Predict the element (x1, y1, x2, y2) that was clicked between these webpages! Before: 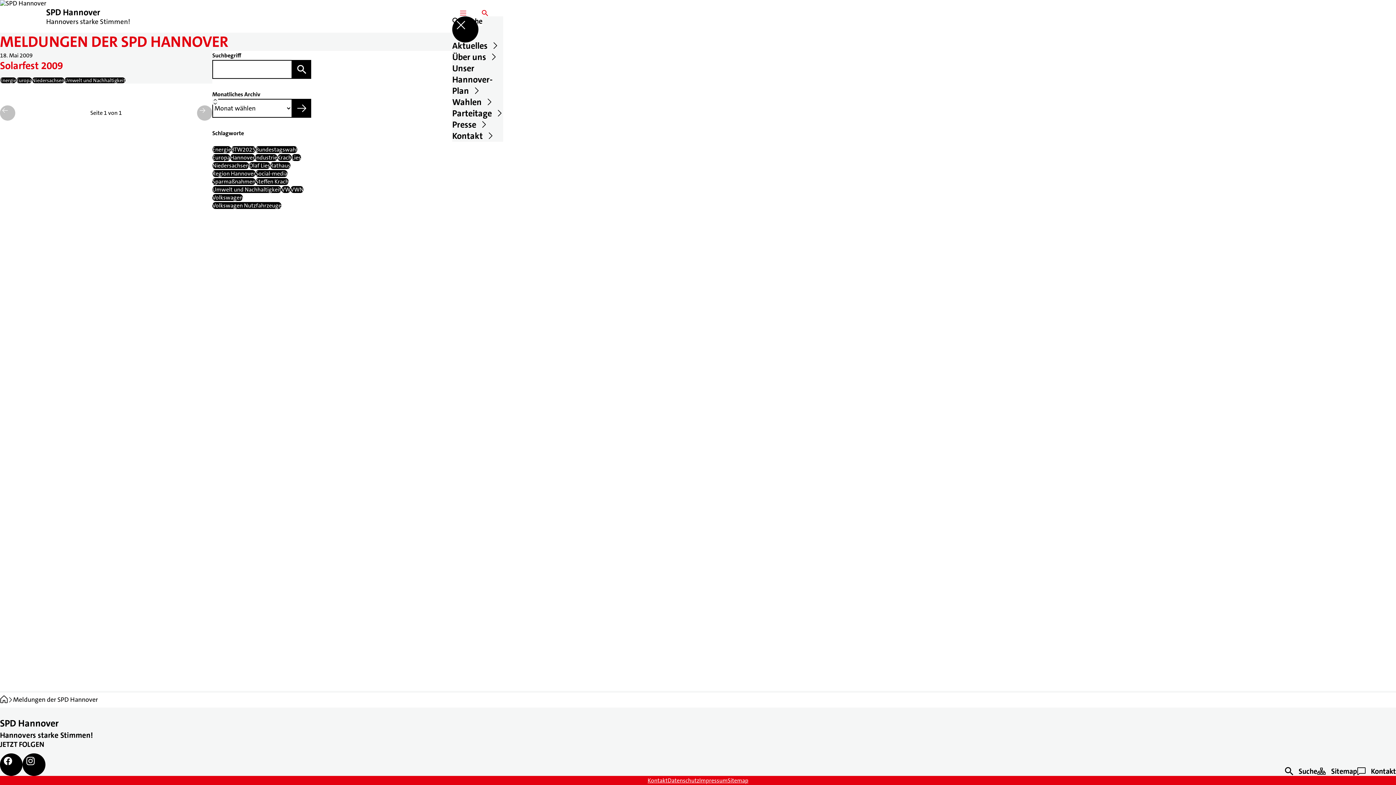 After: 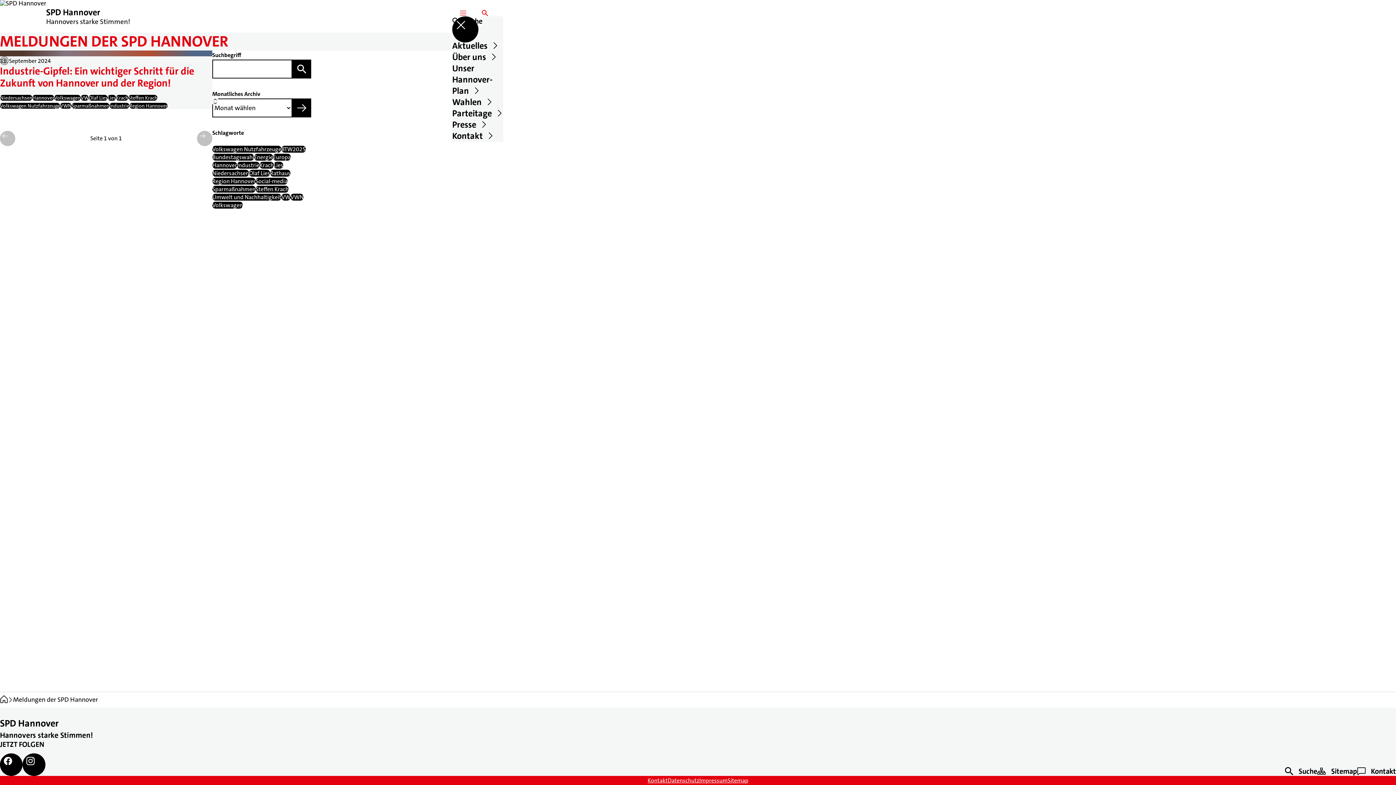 Action: label: Volkswagen Nutzfahrzeuge bbox: (212, 202, 281, 209)